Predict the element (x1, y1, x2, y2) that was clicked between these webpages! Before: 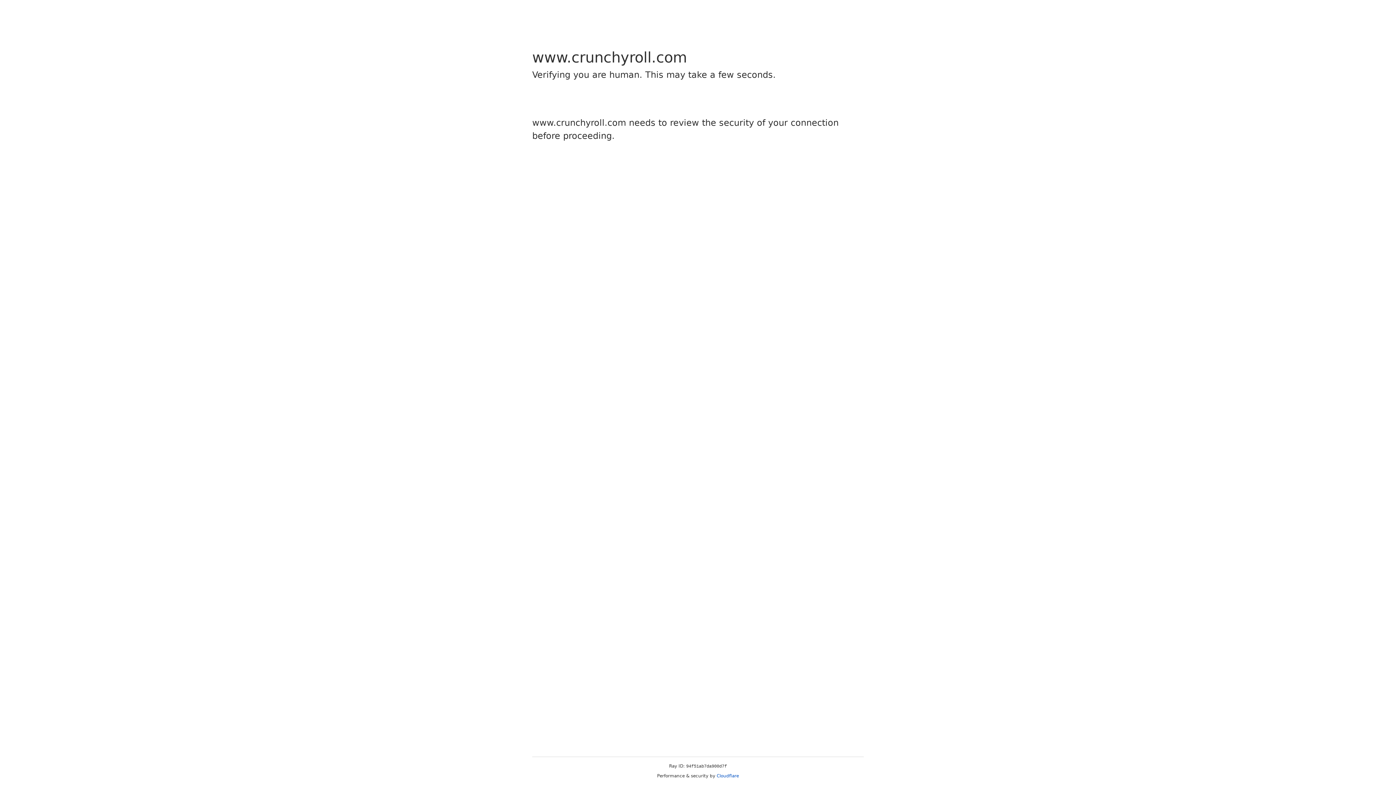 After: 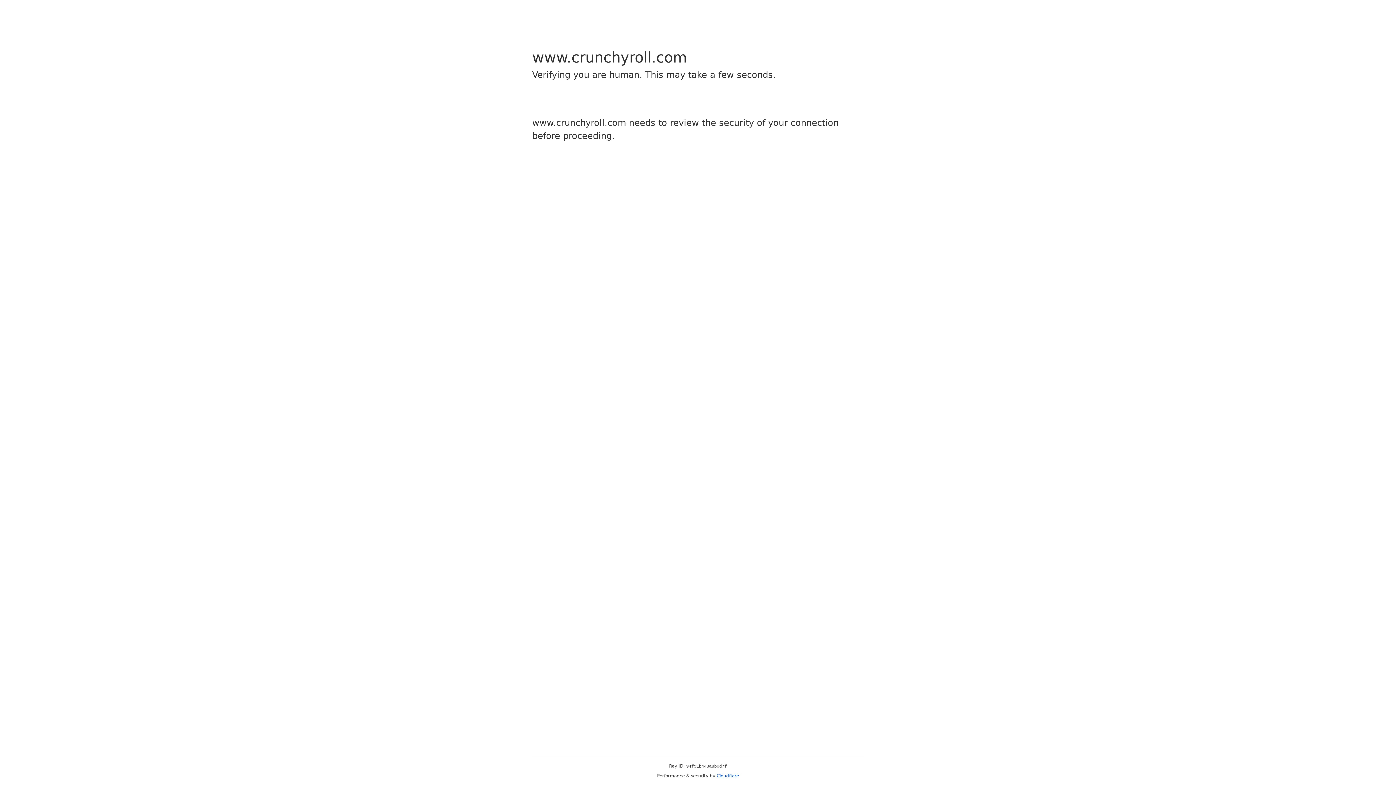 Action: bbox: (716, 773, 739, 778) label: Cloudflare